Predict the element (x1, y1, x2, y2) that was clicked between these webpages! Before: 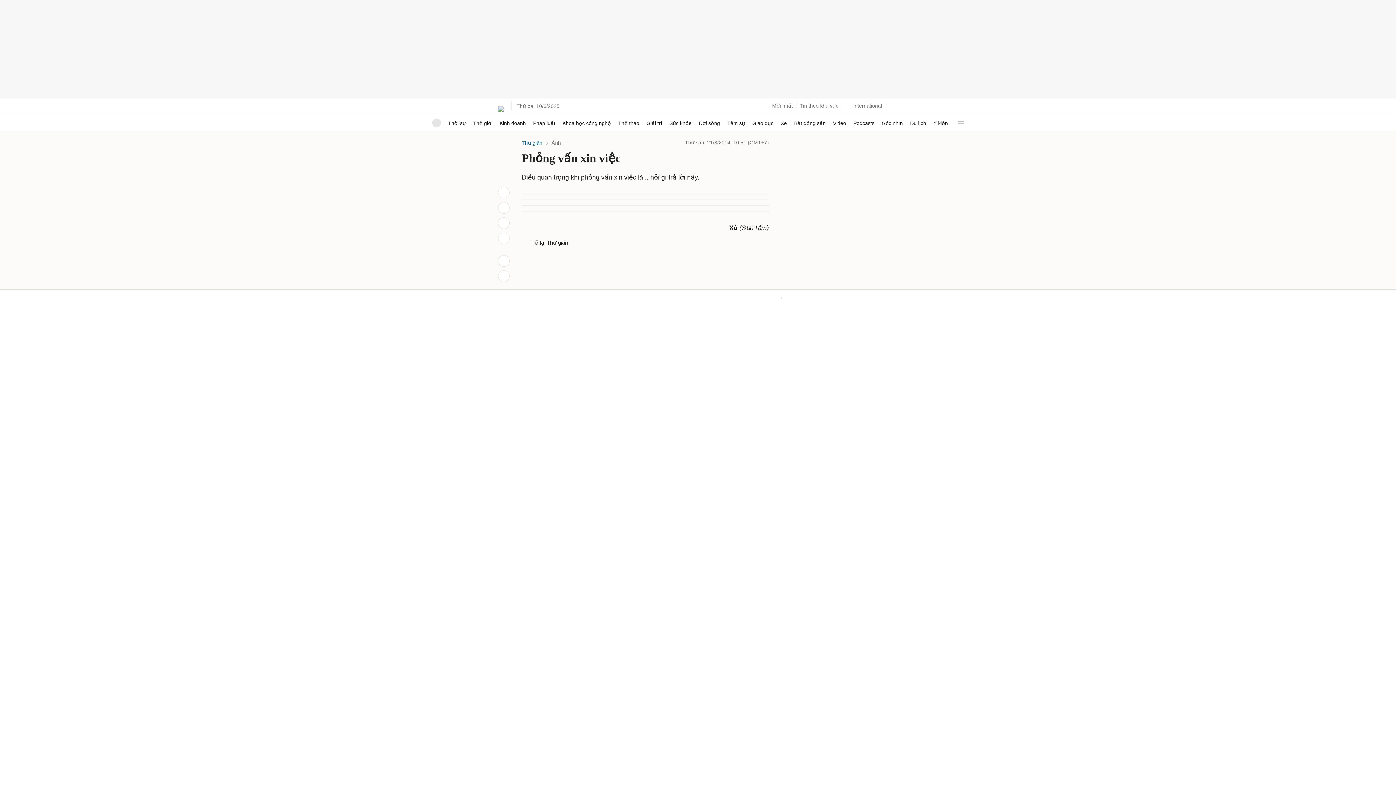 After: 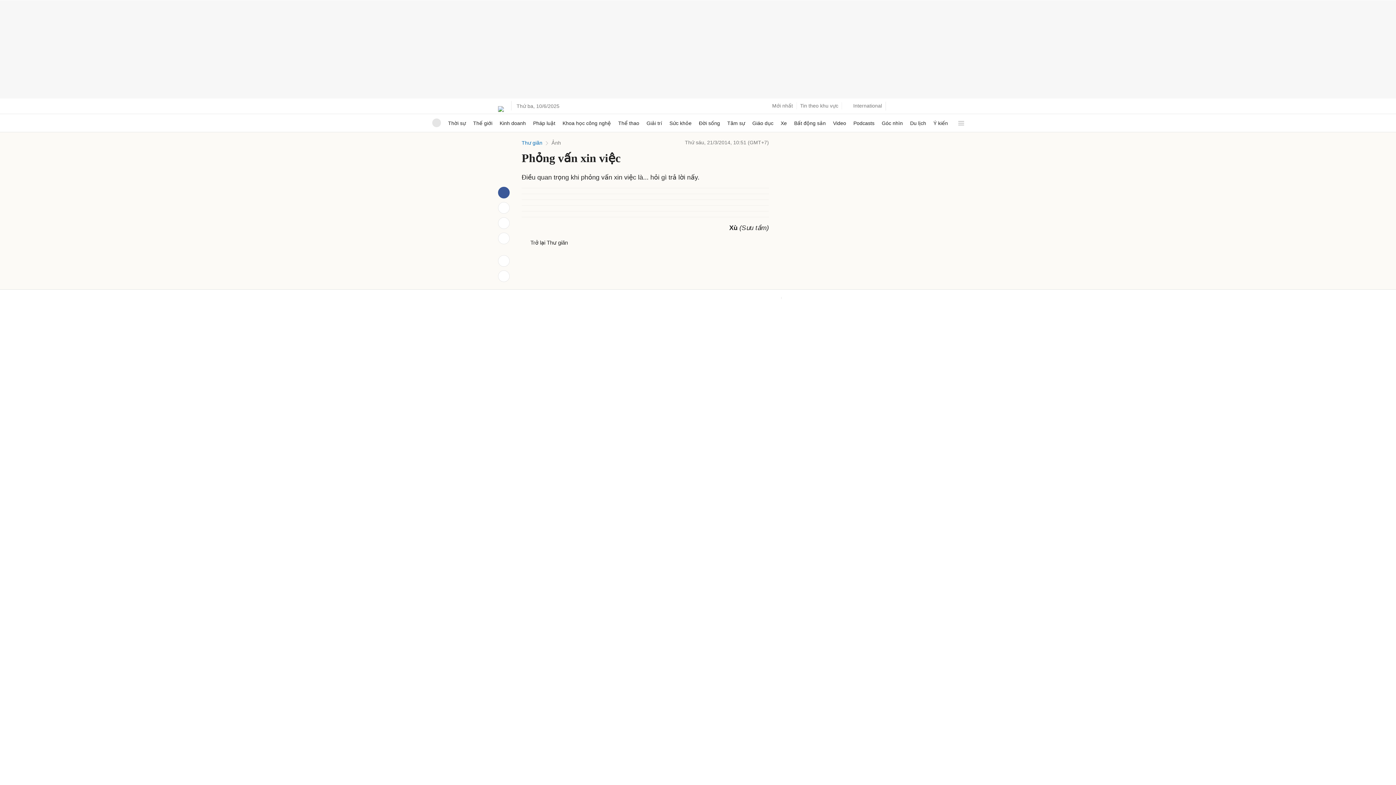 Action: bbox: (498, 186, 509, 198)